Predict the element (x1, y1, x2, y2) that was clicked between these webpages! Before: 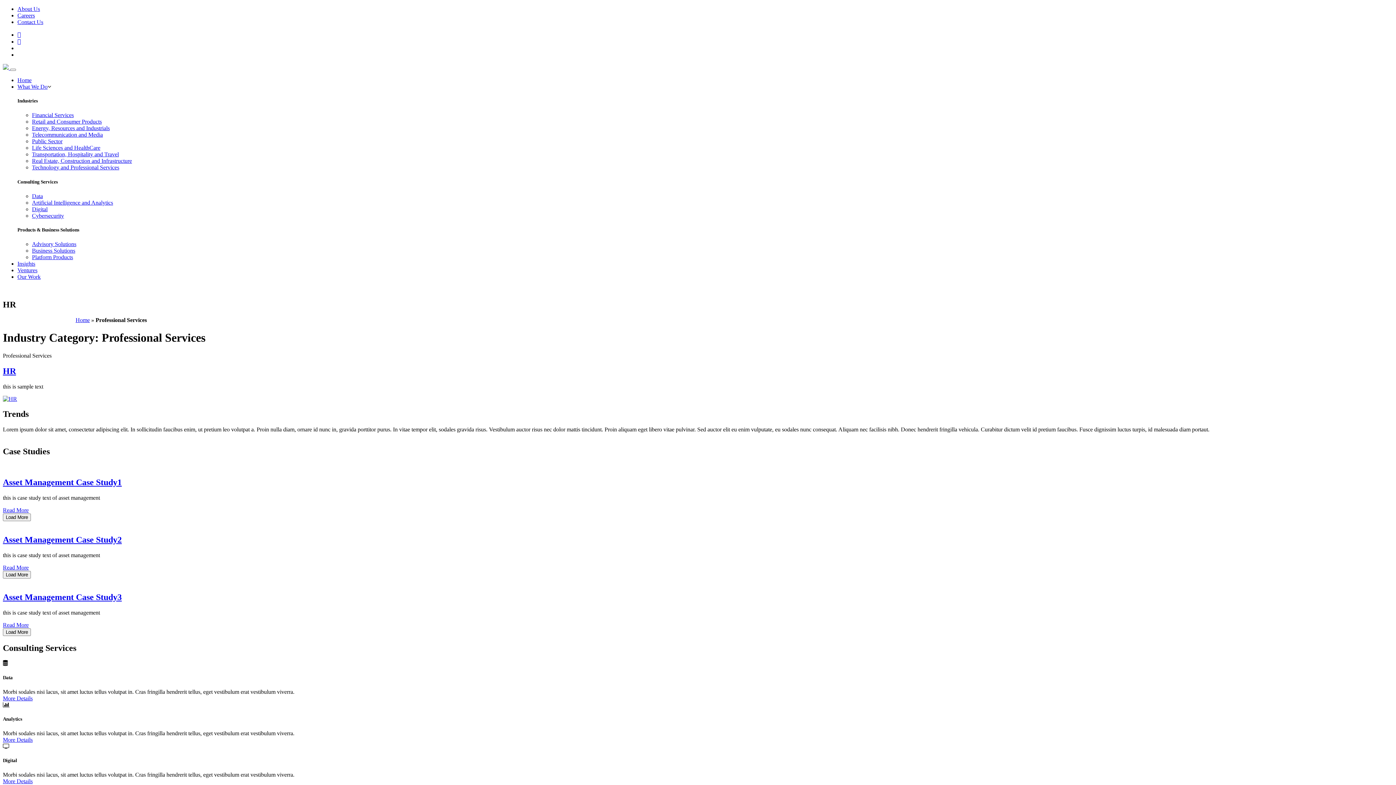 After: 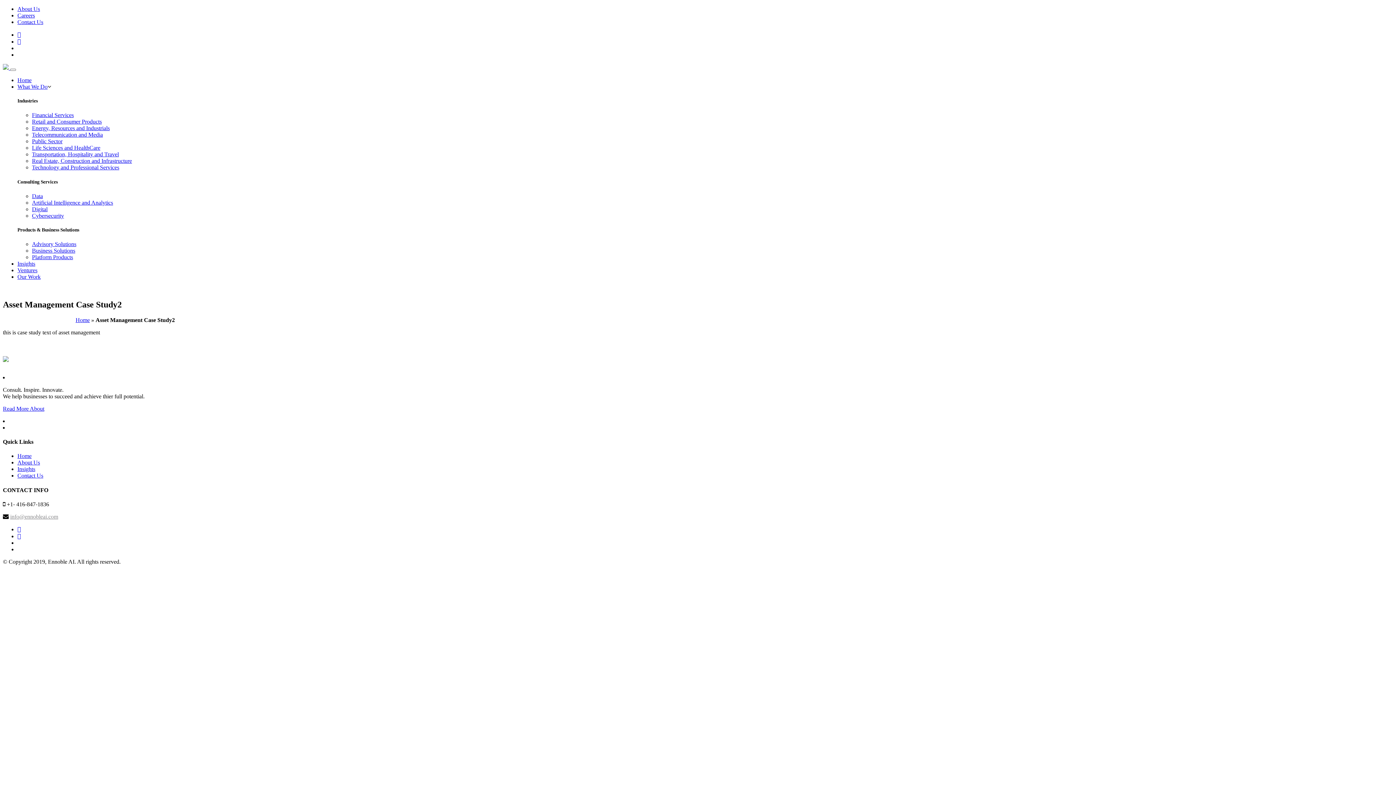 Action: bbox: (2, 564, 28, 570) label: Read More